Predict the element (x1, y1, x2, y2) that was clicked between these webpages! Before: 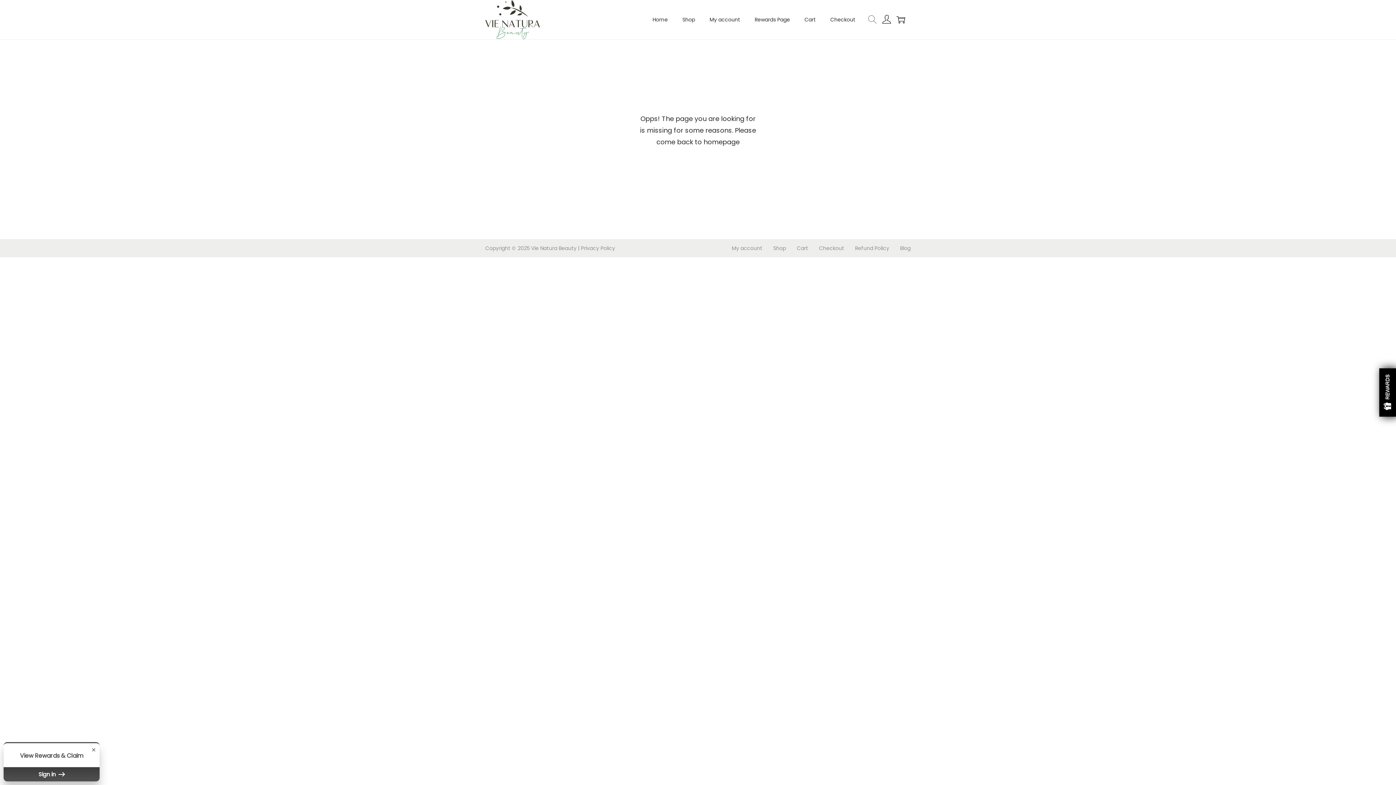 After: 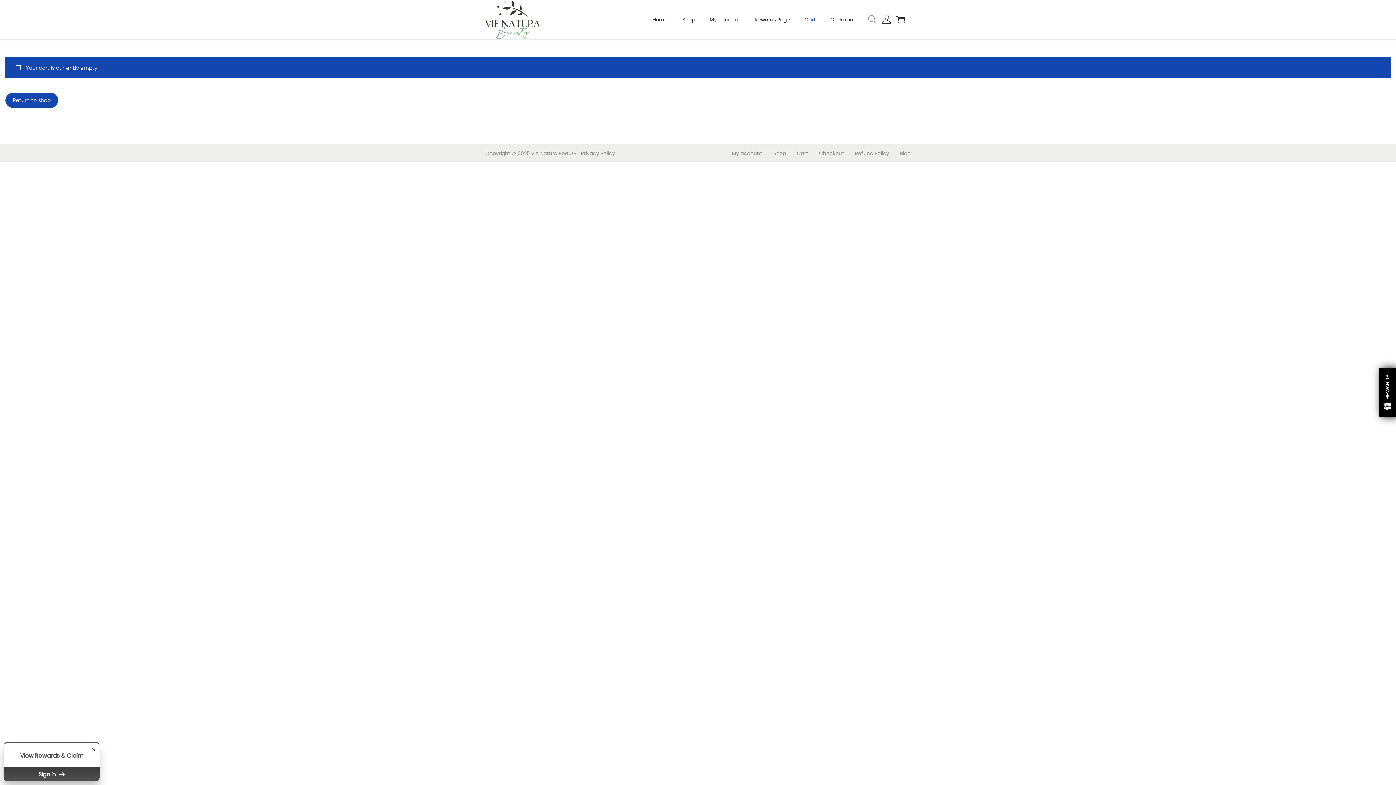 Action: label: Cart bbox: (804, 3, 816, 36)